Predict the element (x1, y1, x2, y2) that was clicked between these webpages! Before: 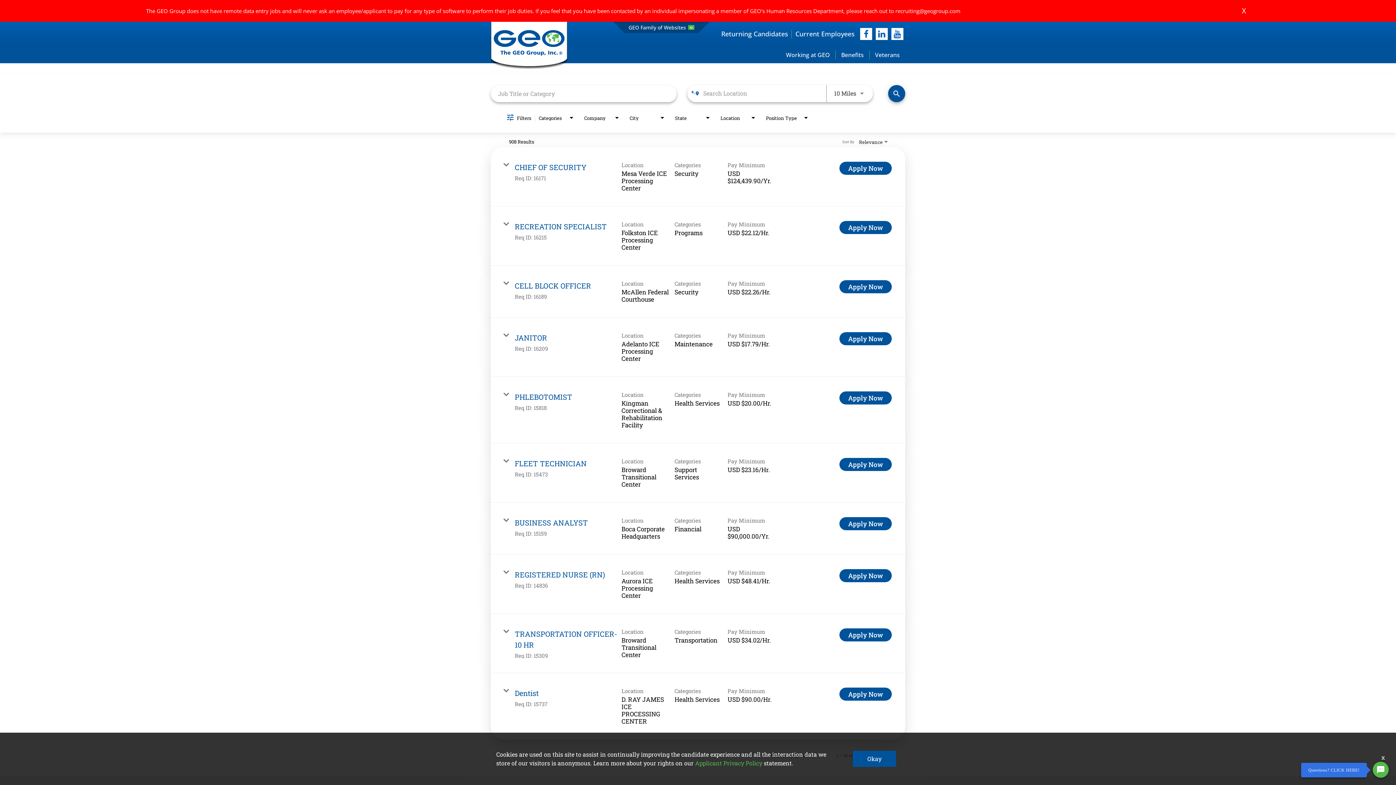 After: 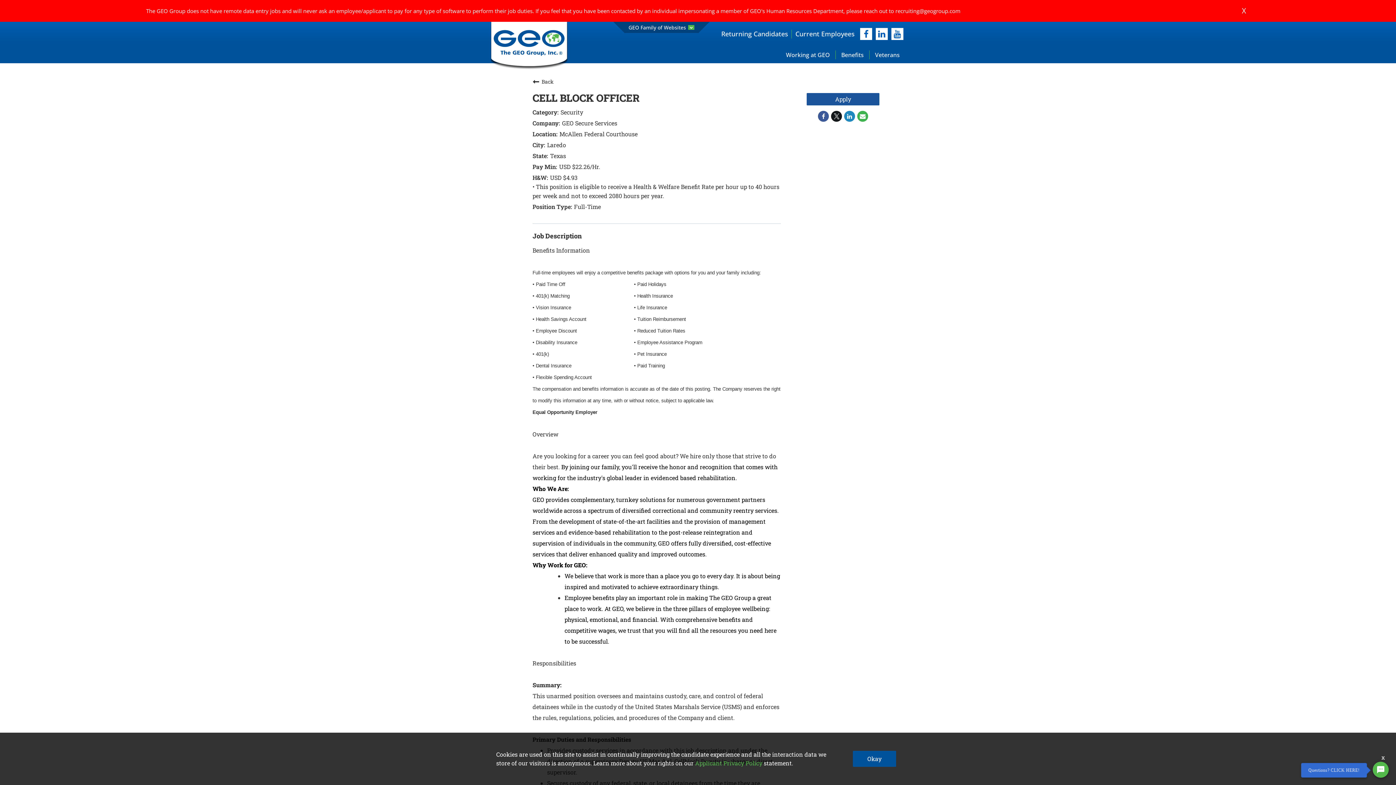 Action: bbox: (514, 280, 591, 290) label: CELL BLOCK OFFICER